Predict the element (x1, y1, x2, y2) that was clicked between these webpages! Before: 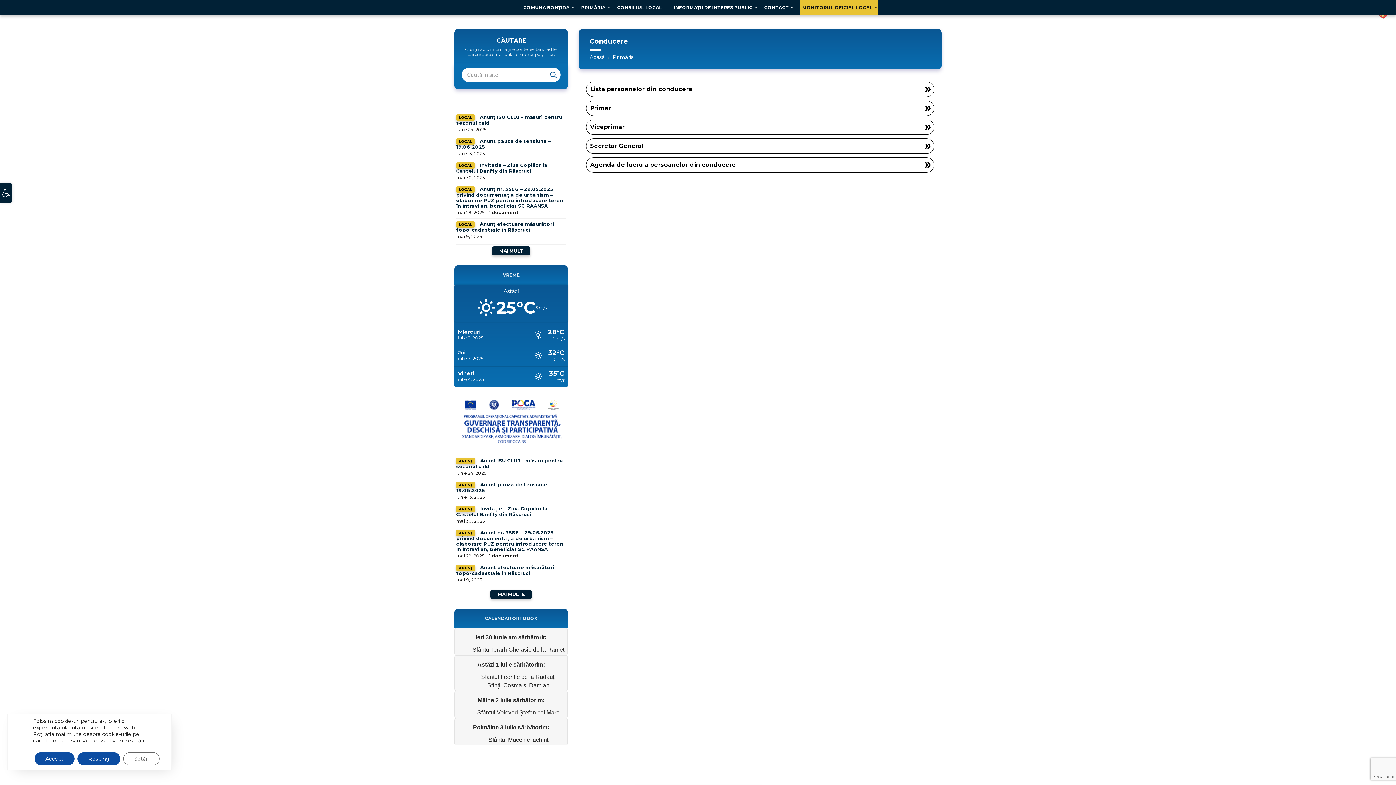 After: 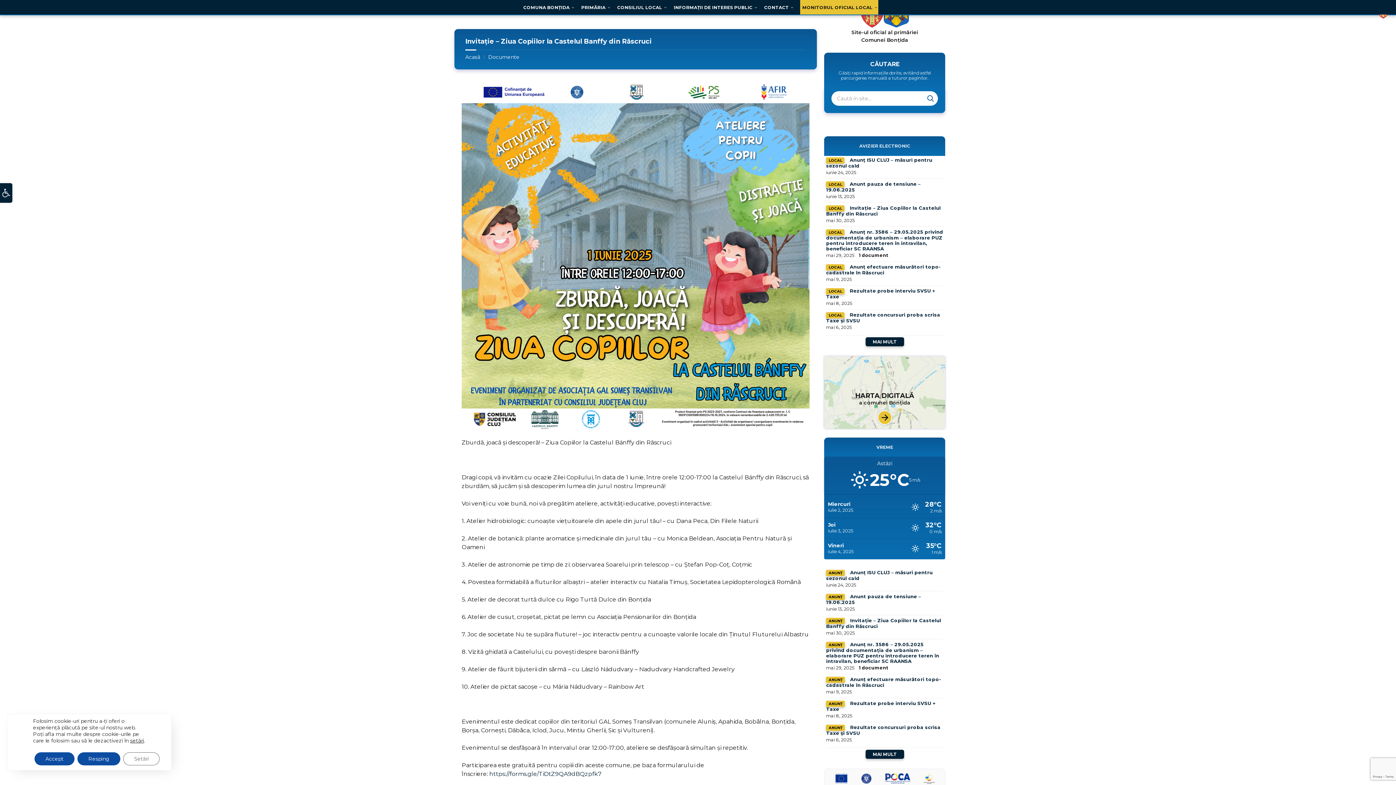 Action: label: Invitație – Ziua Copiilor la Castelul Banffy din Răscruci bbox: (456, 505, 548, 517)